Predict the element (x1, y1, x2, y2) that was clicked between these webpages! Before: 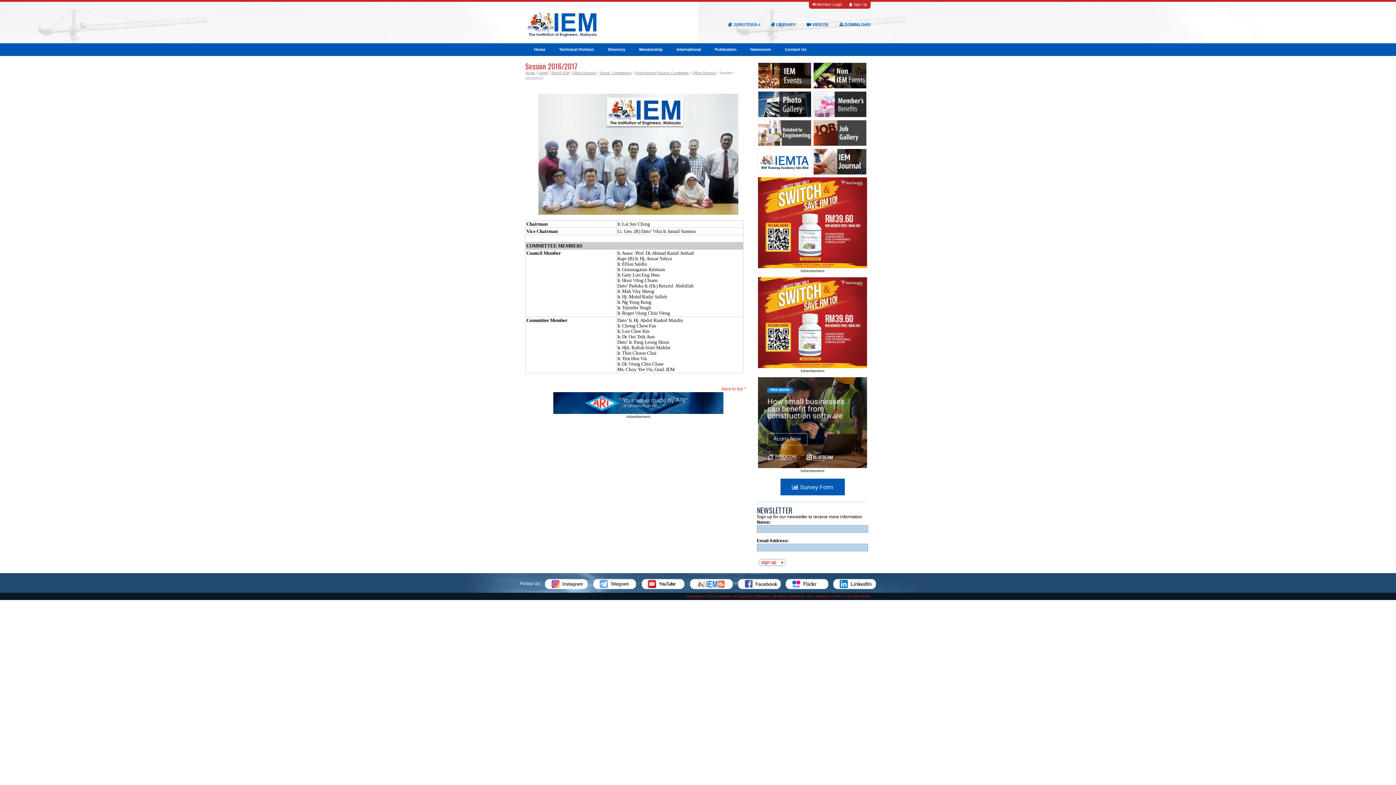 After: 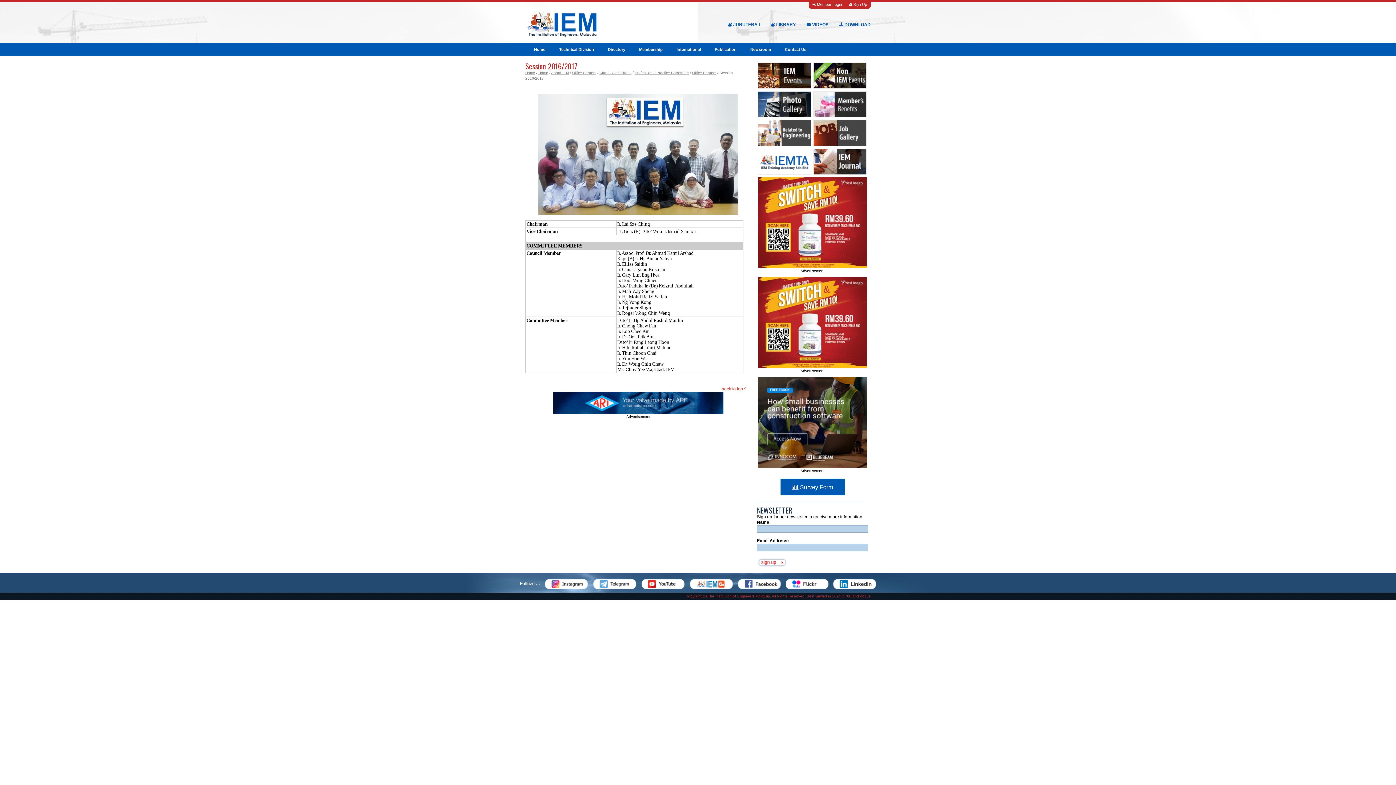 Action: bbox: (758, 364, 867, 369)